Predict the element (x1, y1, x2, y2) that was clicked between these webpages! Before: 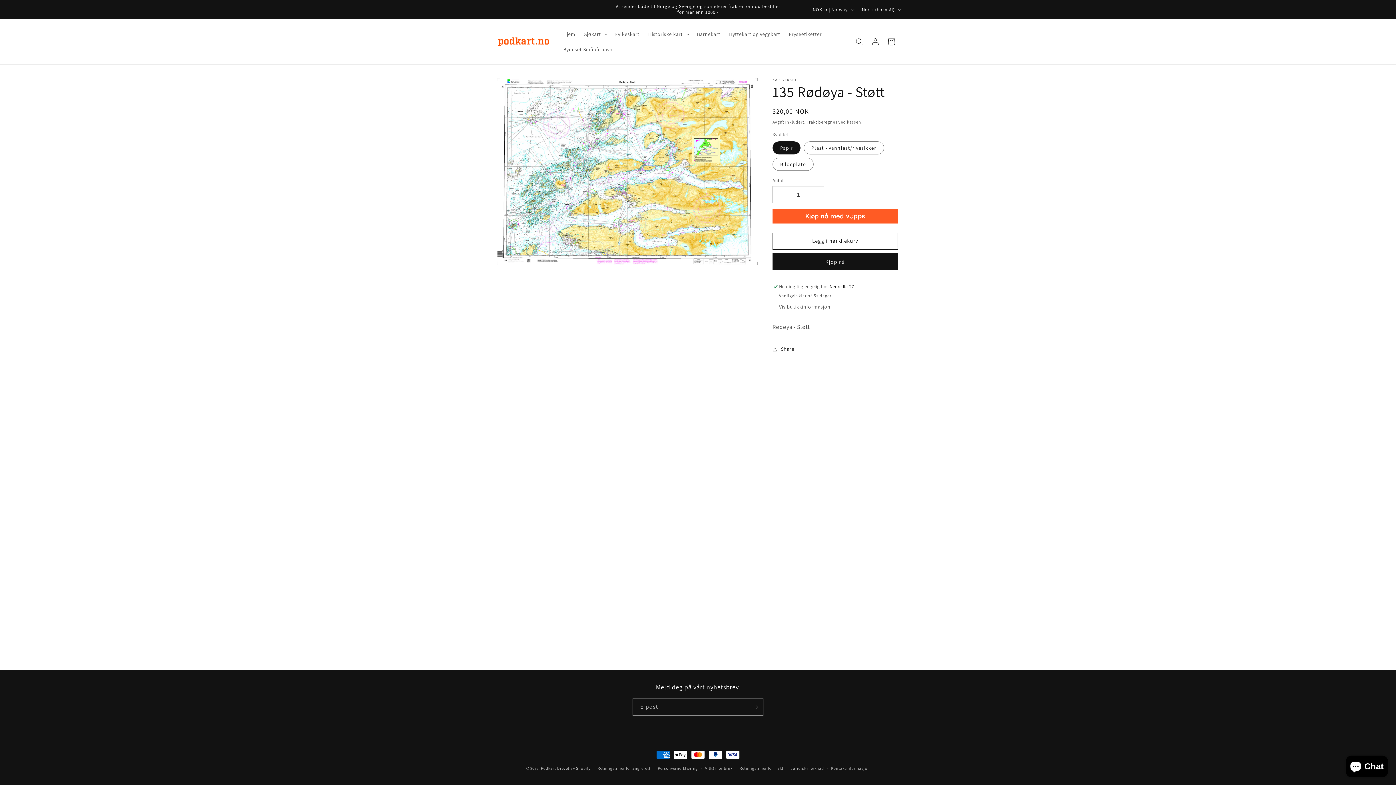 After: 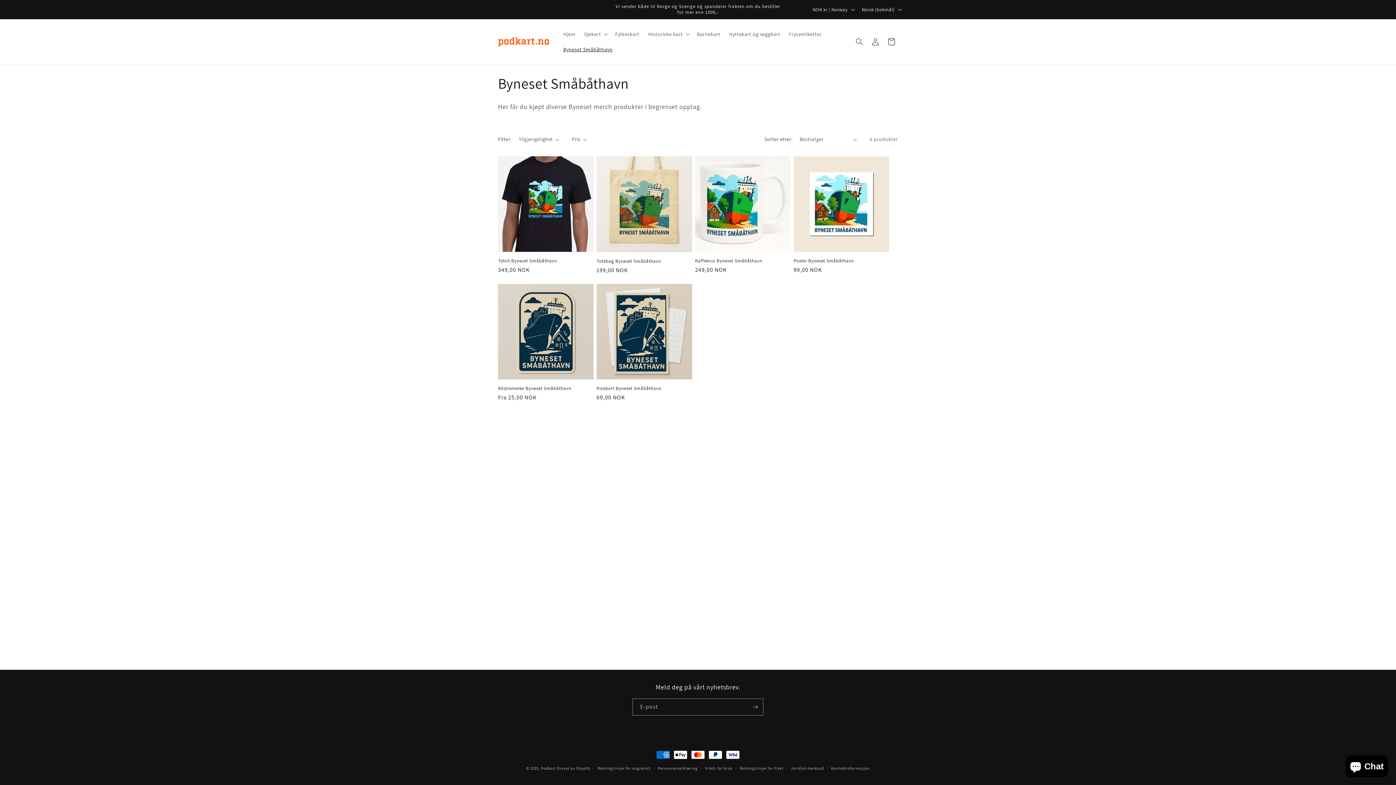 Action: bbox: (559, 41, 617, 57) label: Byneset Småbåthavn